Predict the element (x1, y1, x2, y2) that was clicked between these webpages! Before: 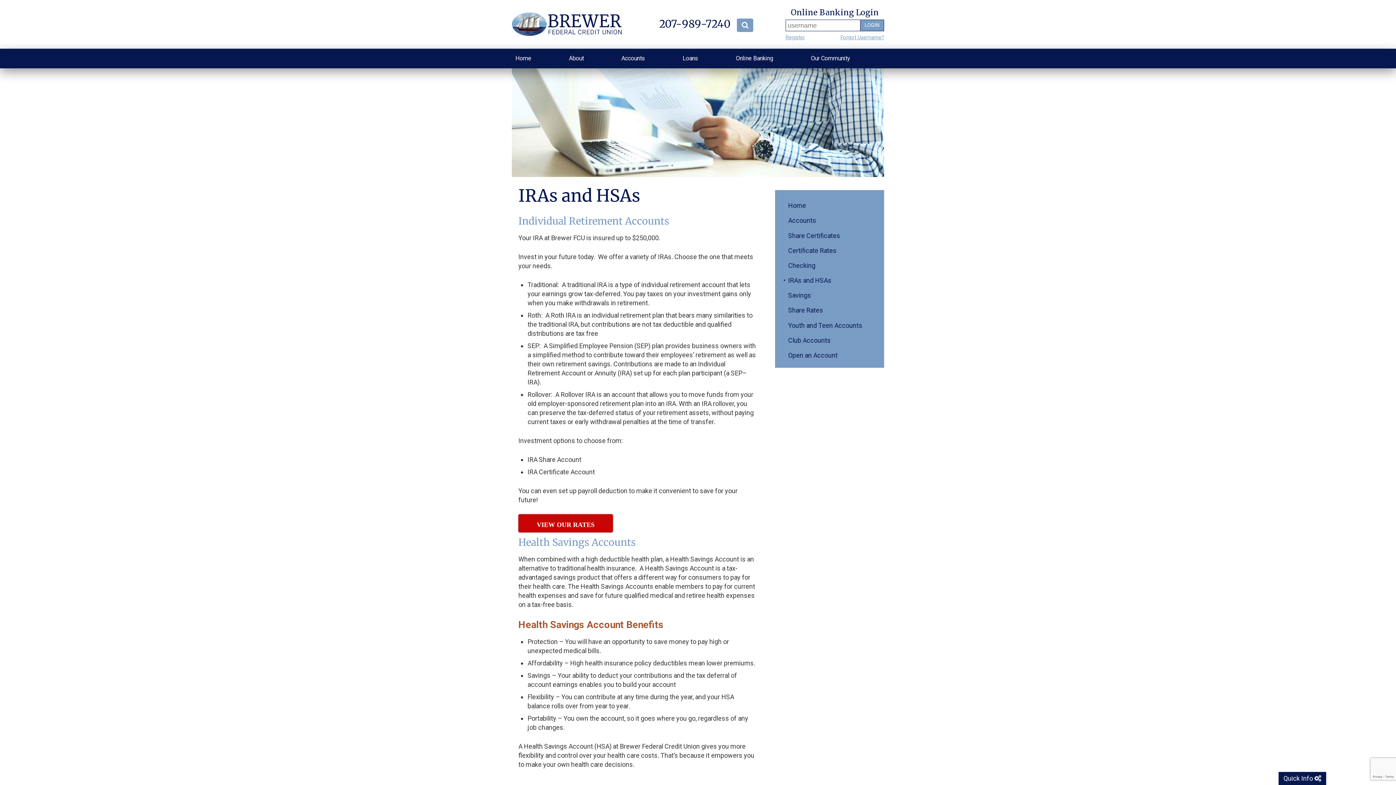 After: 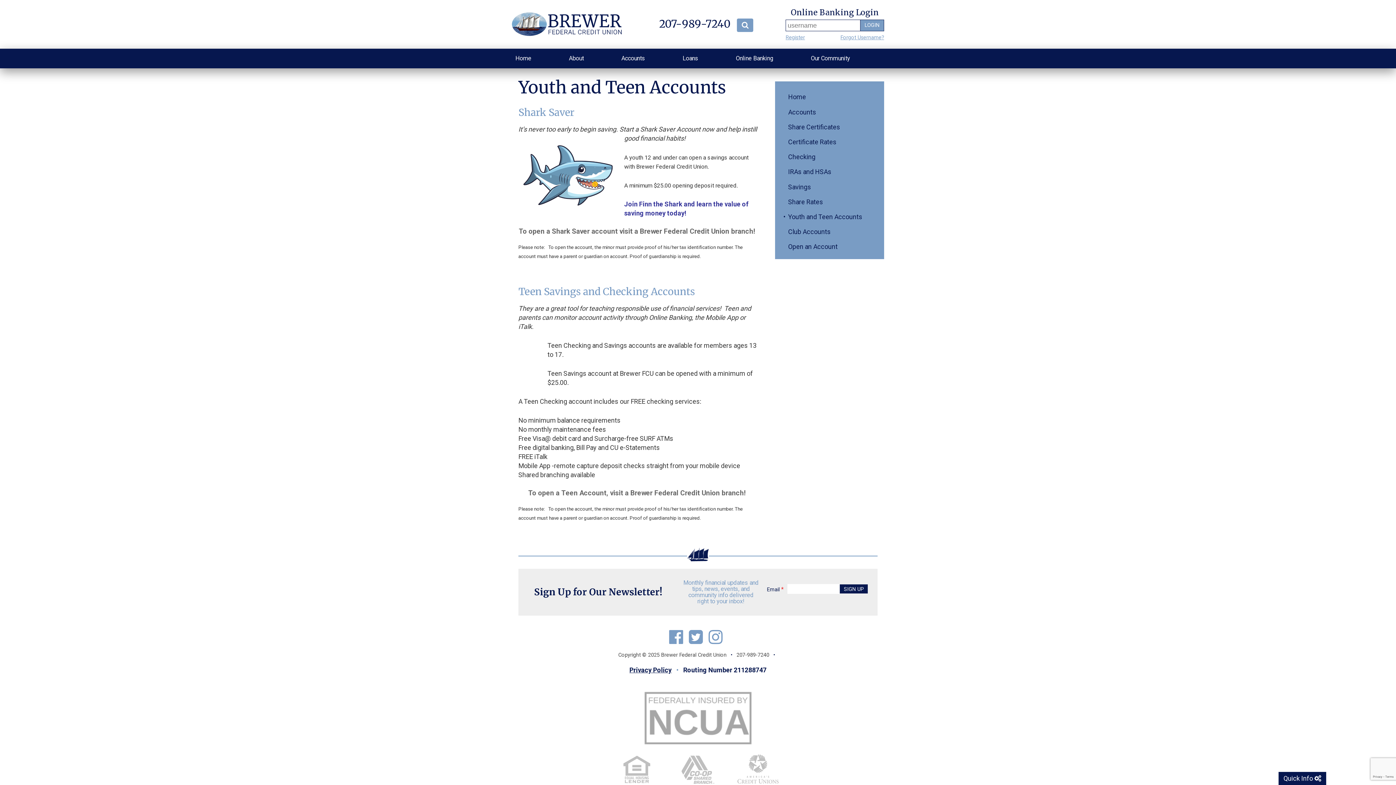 Action: label: Youth and Teen Accounts bbox: (781, 319, 877, 331)